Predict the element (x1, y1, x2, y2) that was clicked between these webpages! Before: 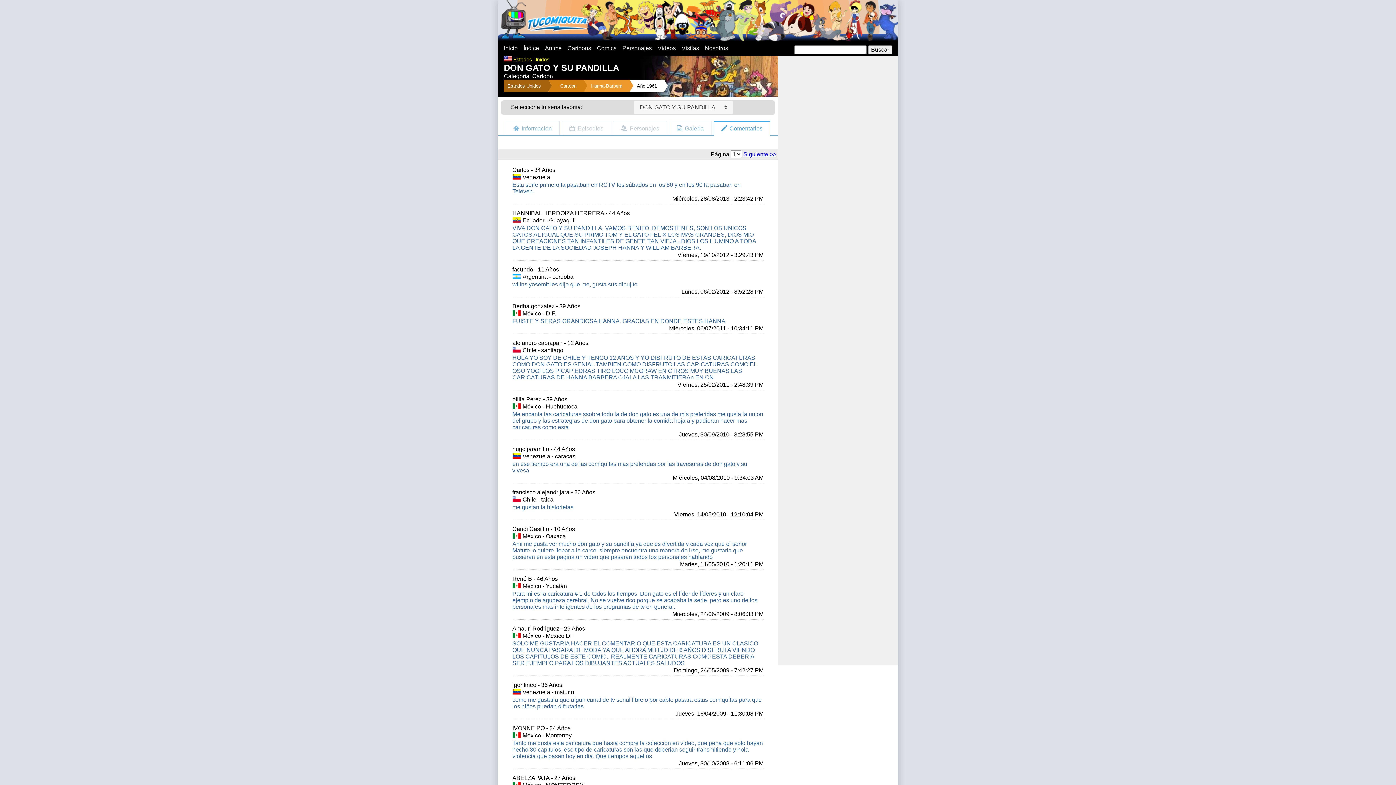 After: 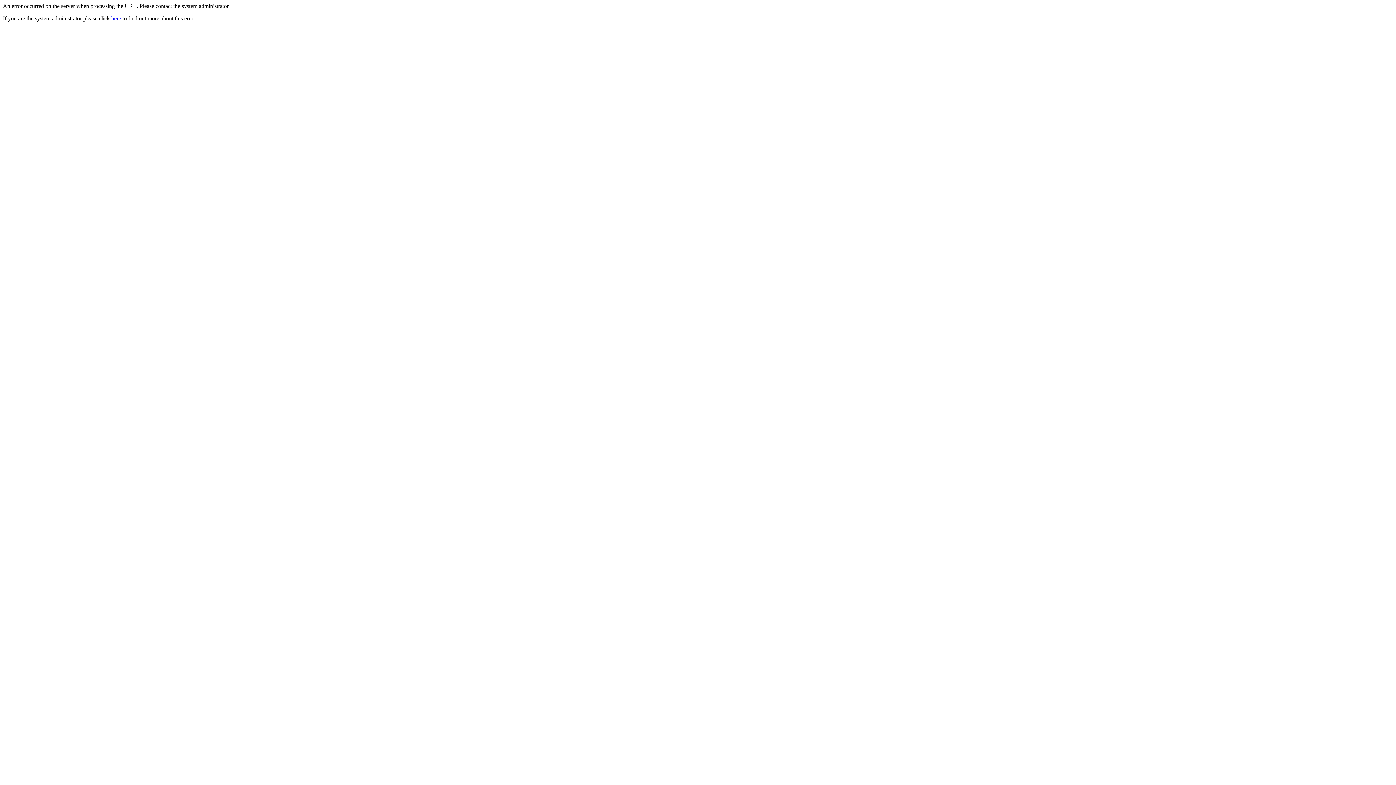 Action: bbox: (622, 79, 657, 92) label: Año 1961